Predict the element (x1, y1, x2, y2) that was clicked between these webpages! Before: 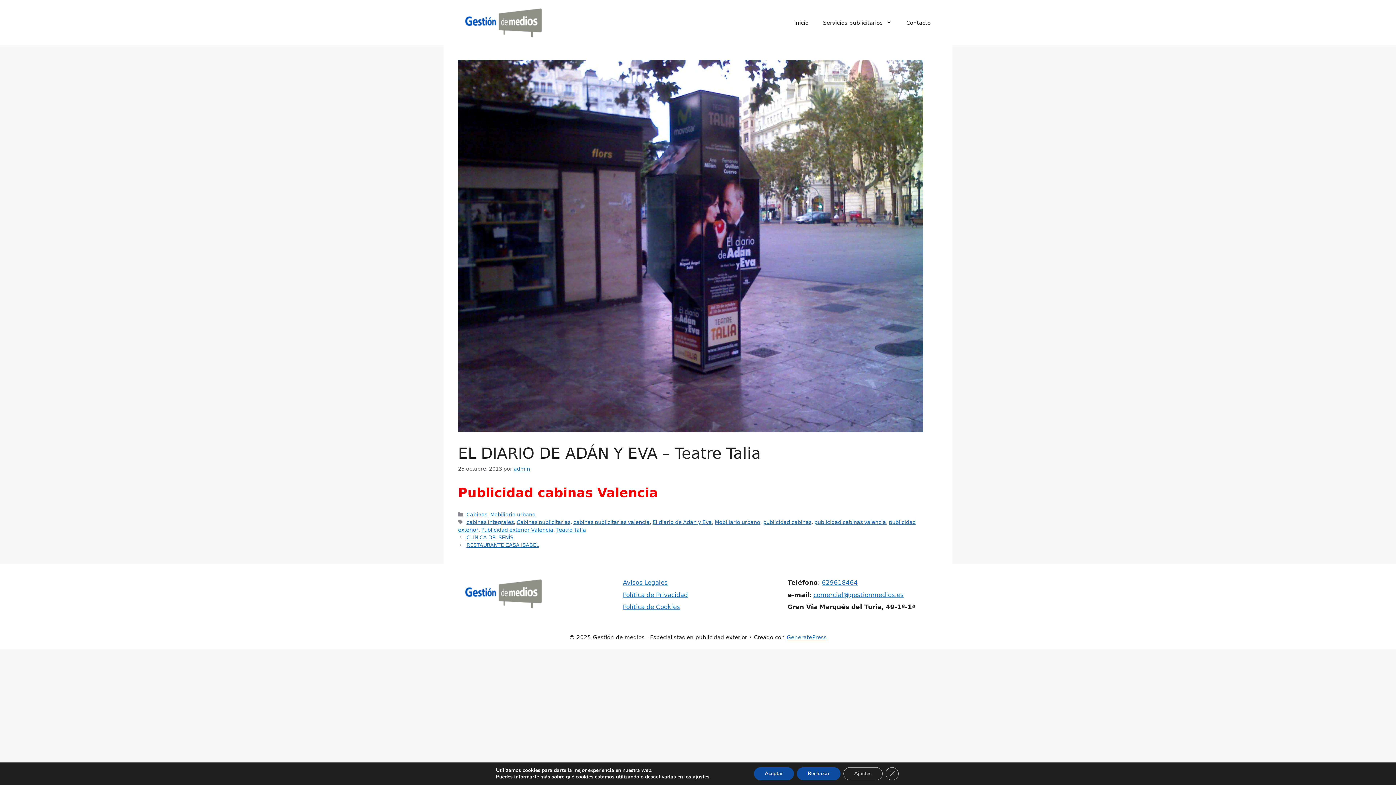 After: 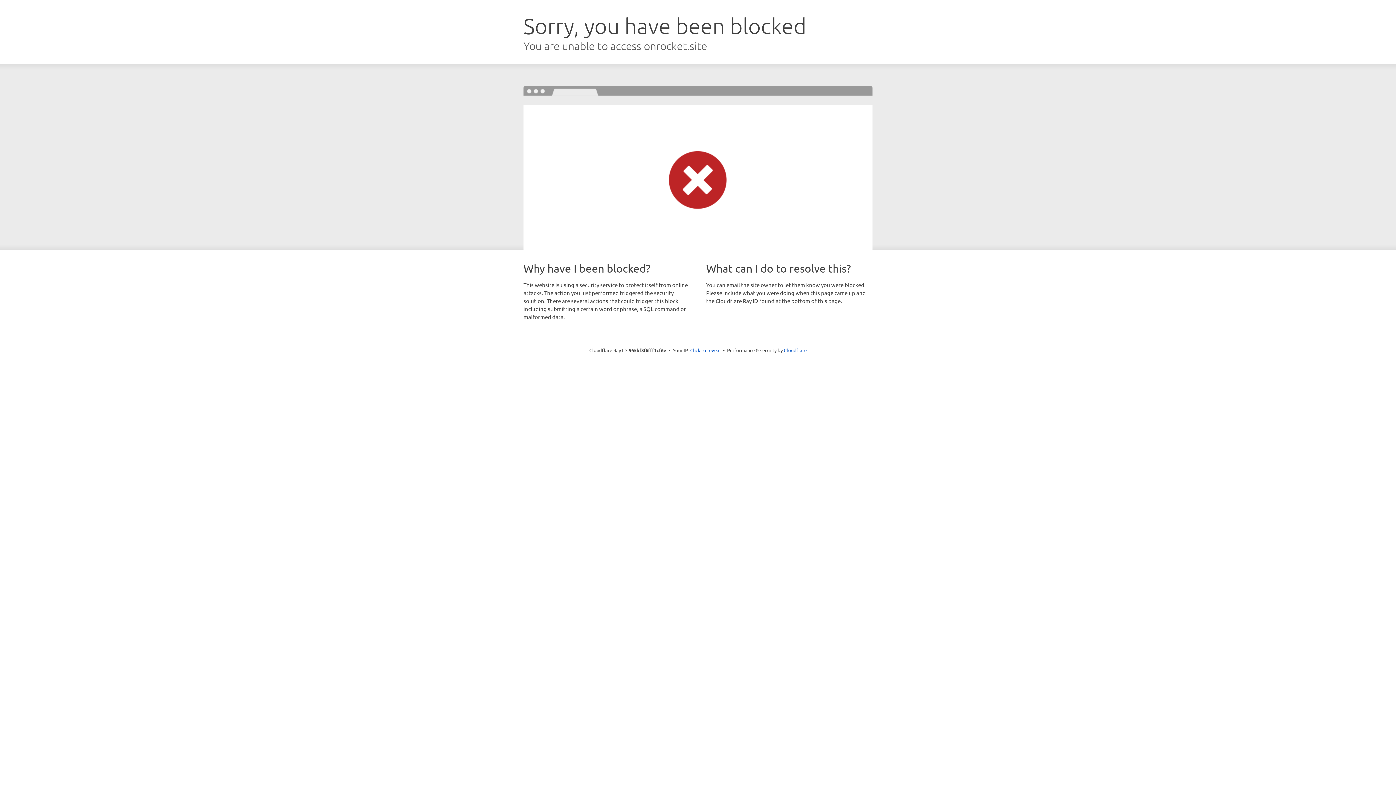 Action: bbox: (786, 634, 826, 641) label: GeneratePress